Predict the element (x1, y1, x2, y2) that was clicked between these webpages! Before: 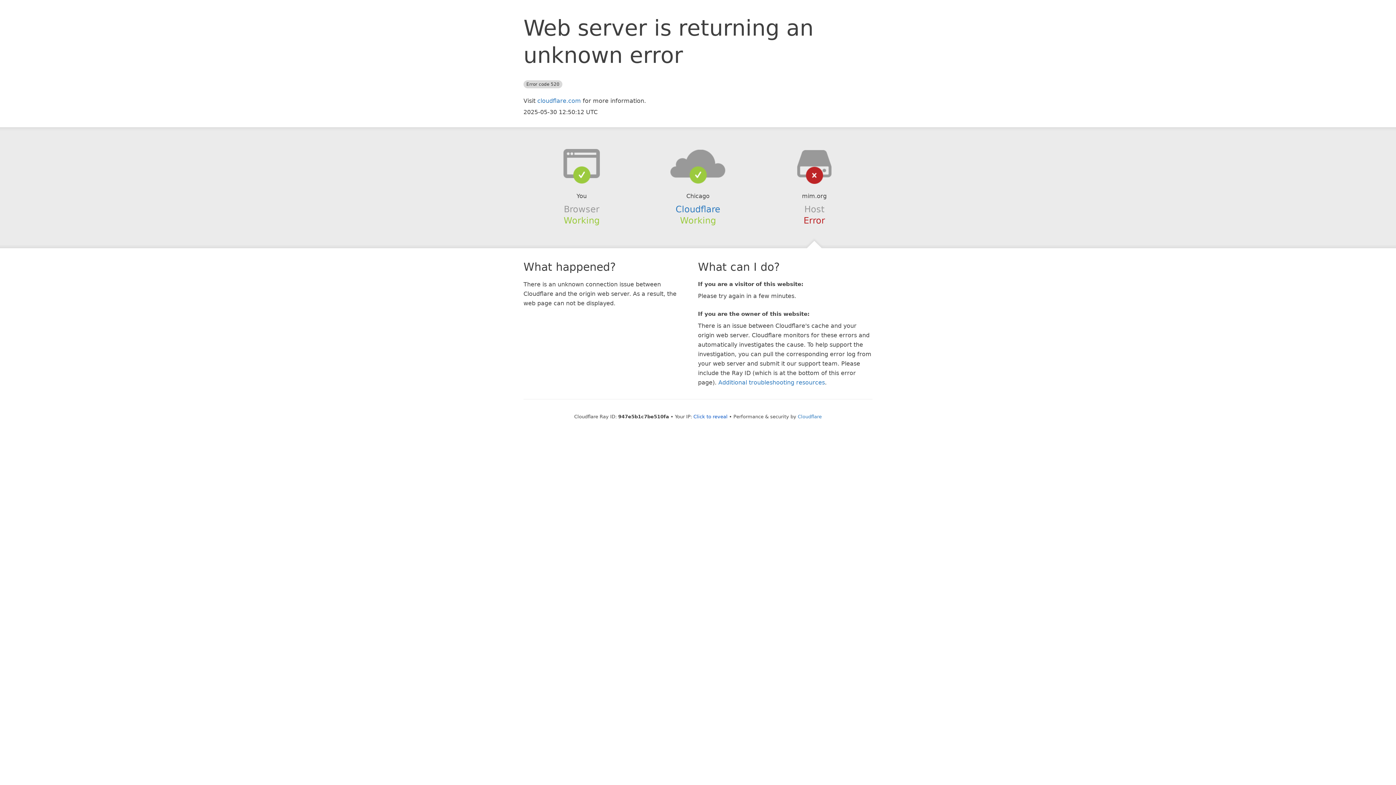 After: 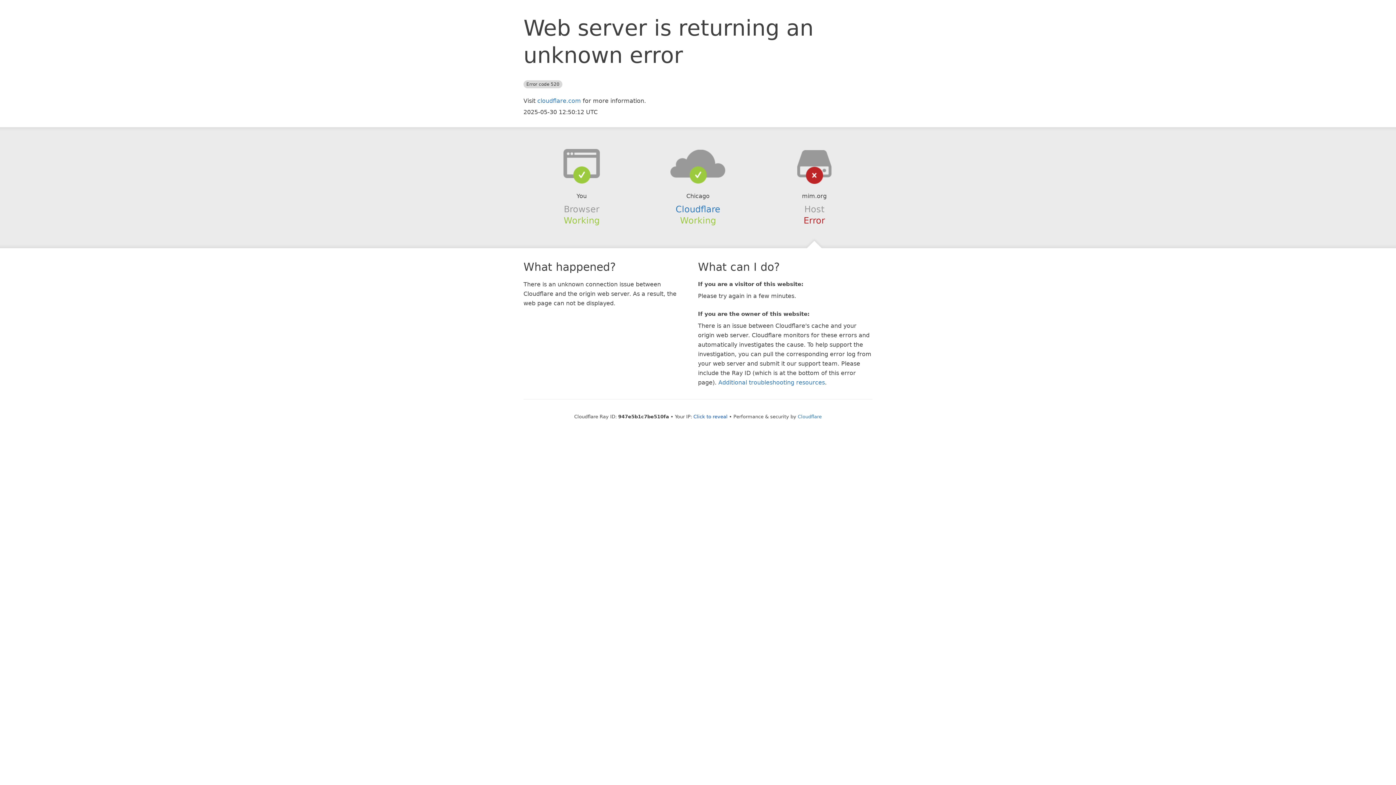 Action: bbox: (639, 148, 756, 178)